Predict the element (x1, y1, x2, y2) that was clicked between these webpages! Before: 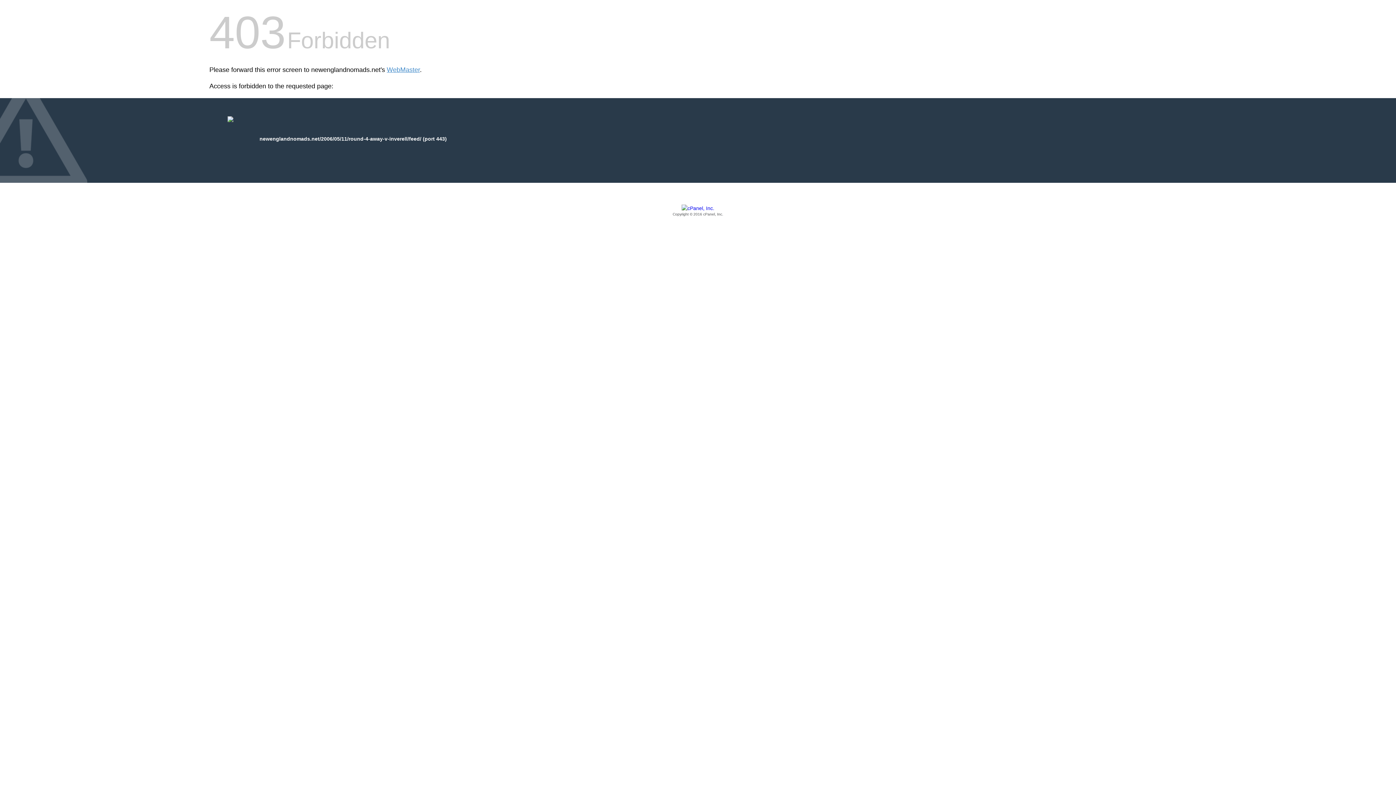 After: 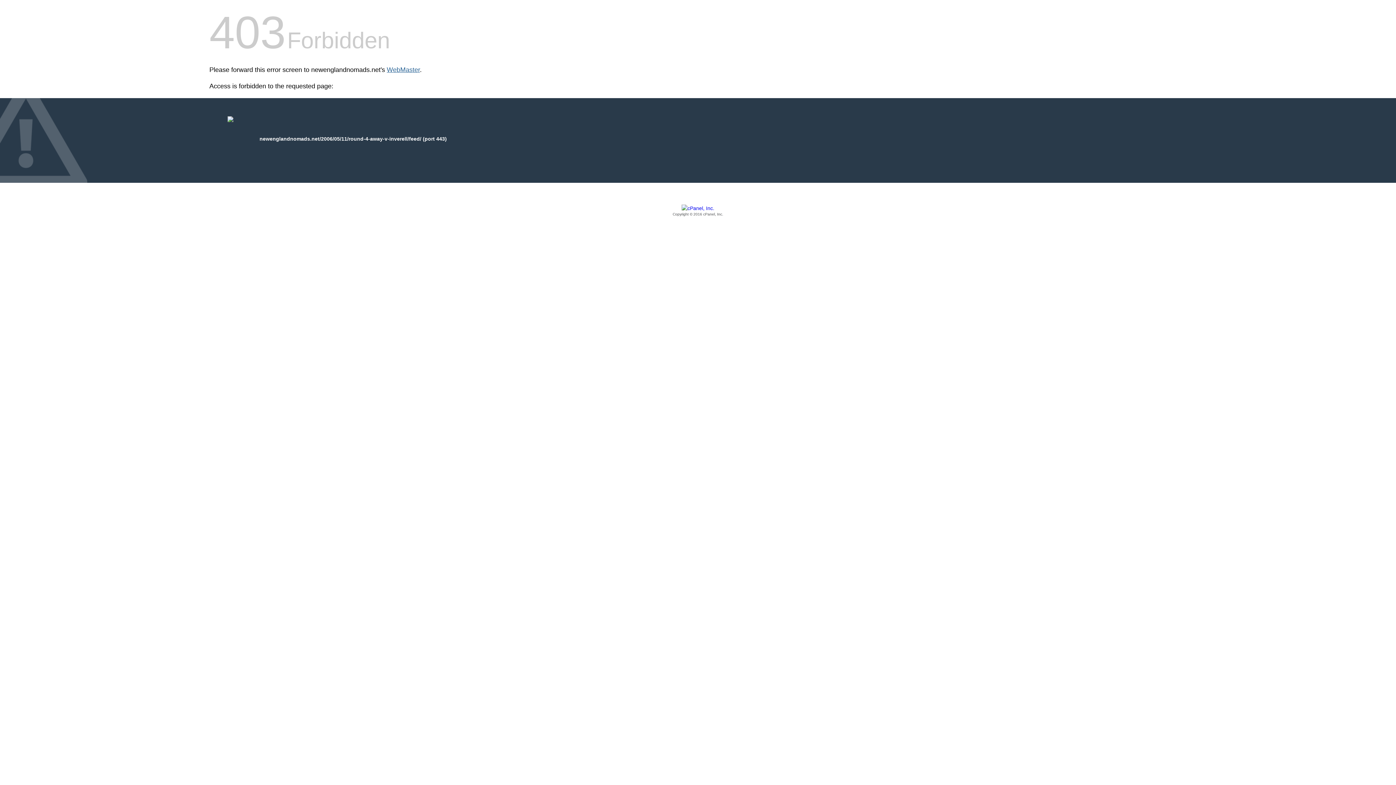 Action: label: WebMaster bbox: (386, 66, 420, 73)